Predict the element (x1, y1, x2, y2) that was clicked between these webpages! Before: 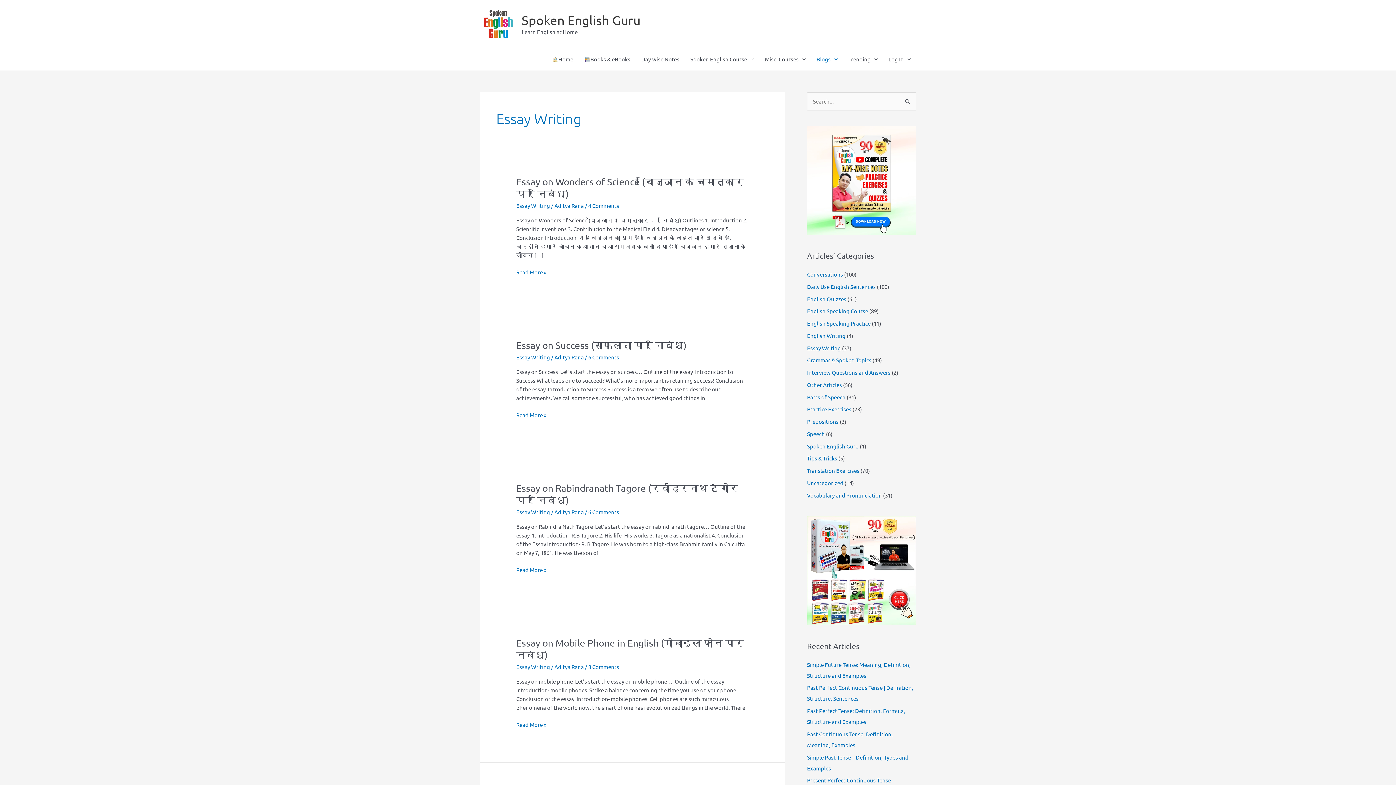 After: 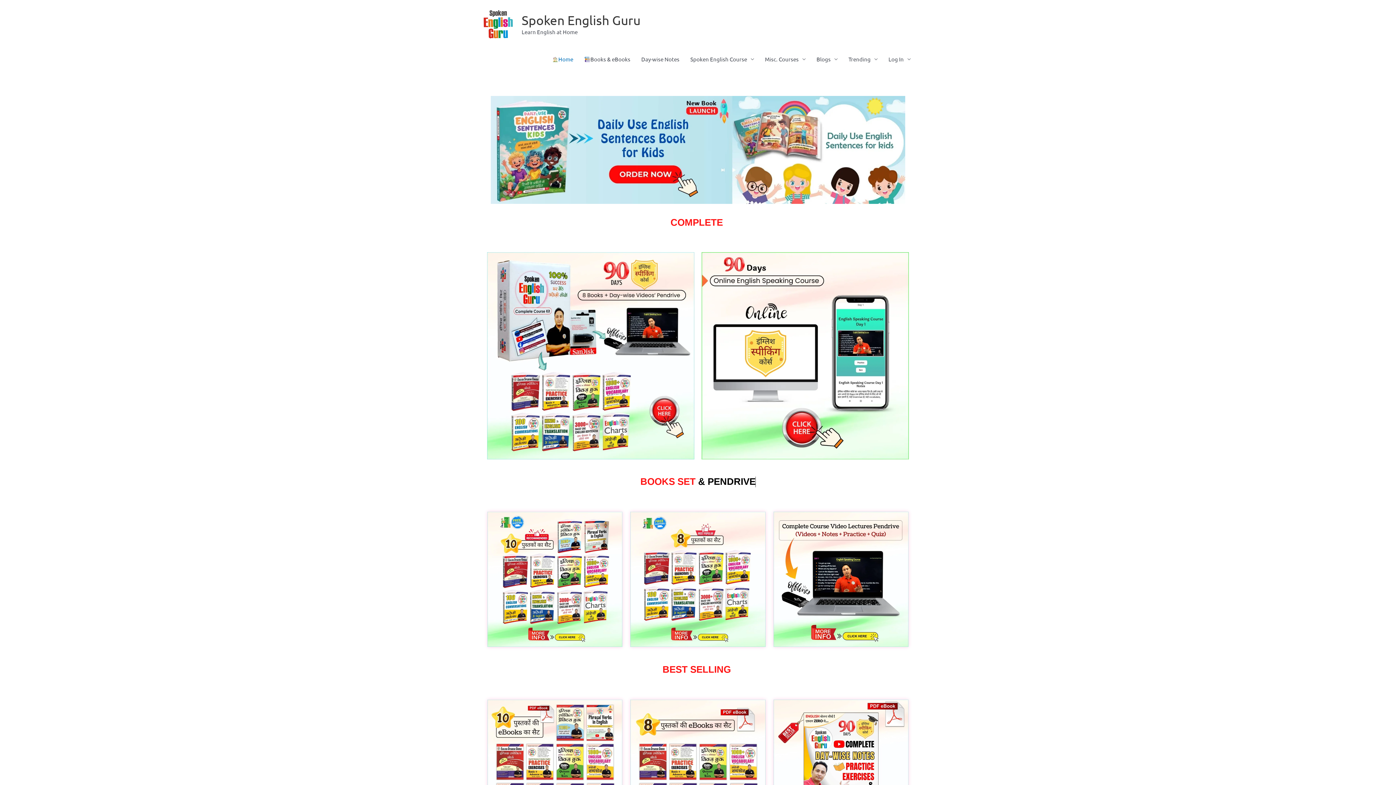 Action: bbox: (480, 19, 516, 26)